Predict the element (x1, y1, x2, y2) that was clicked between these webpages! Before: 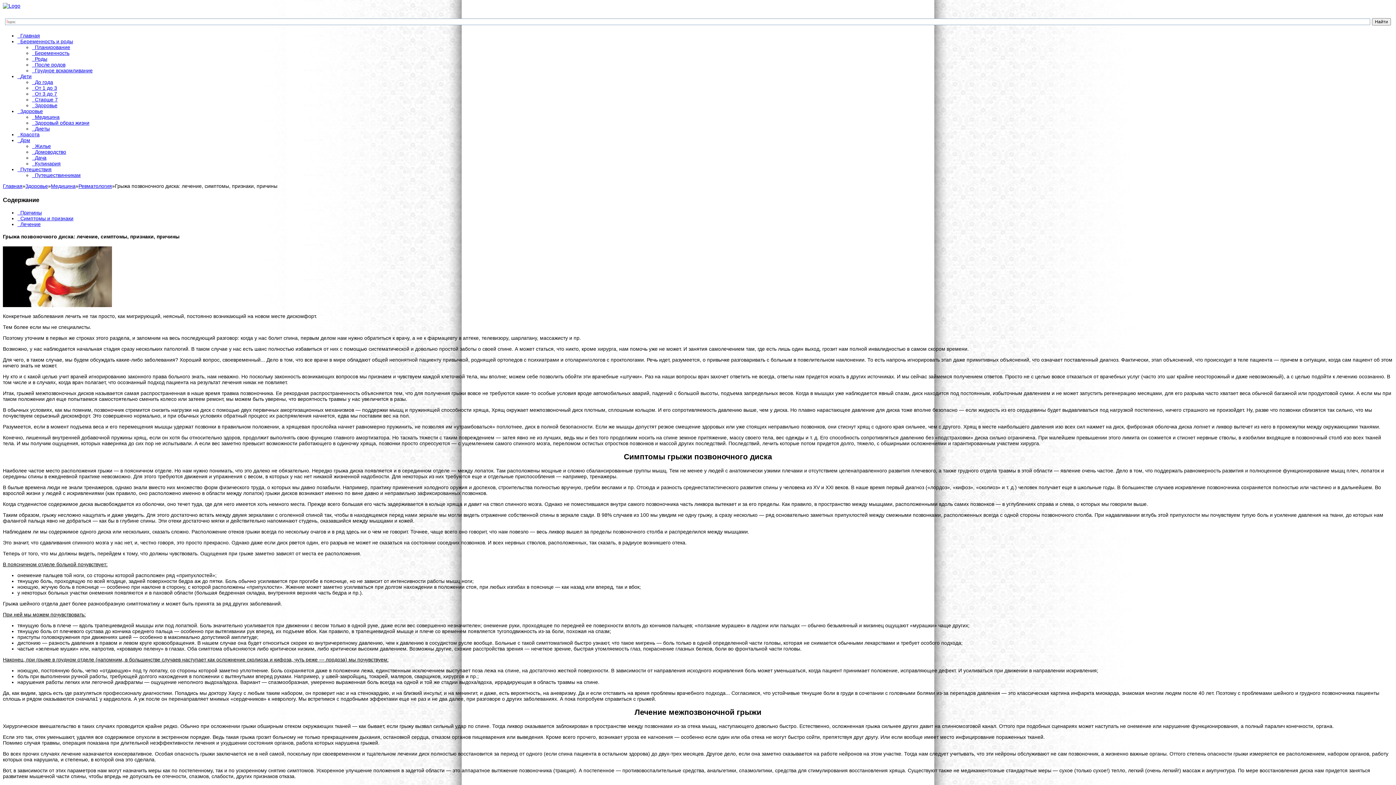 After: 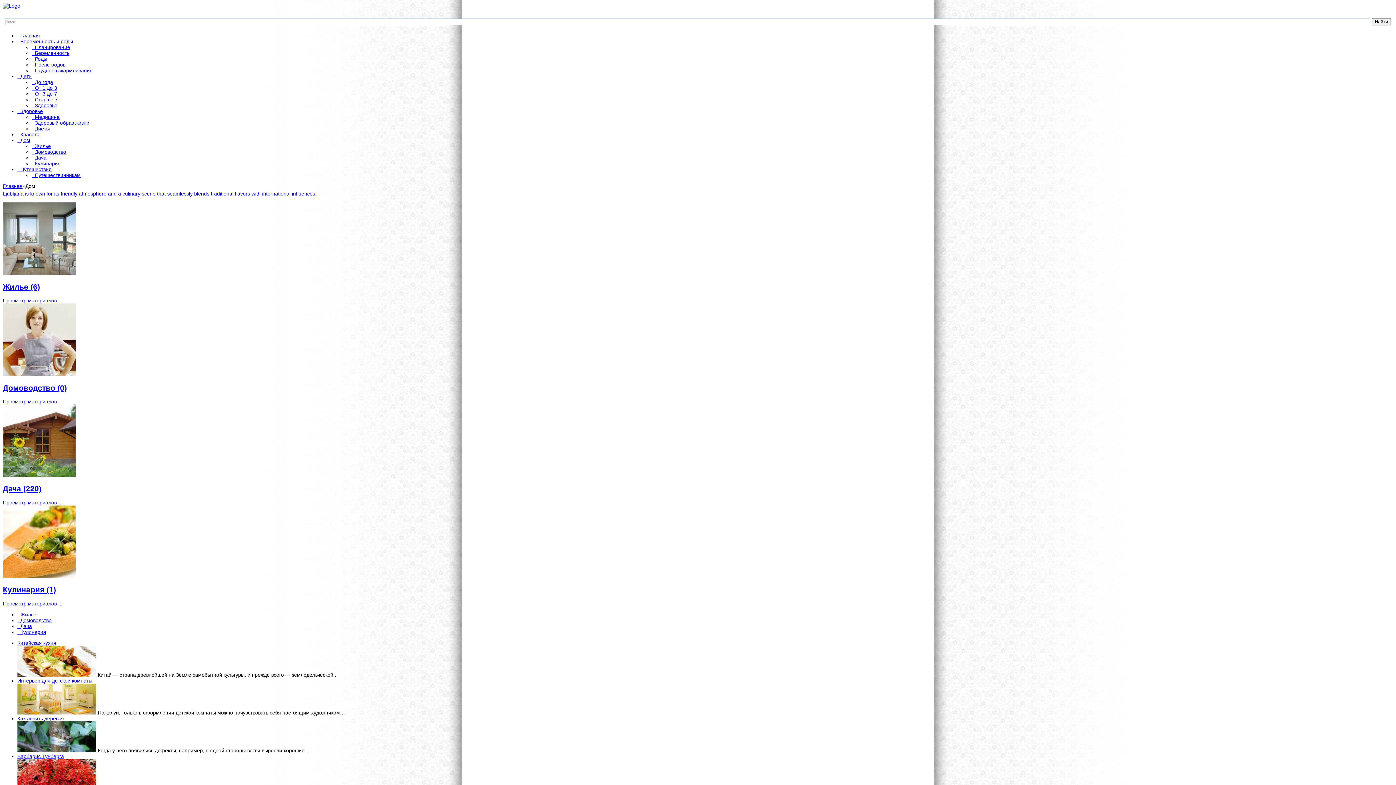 Action: bbox: (17, 137, 30, 143) label:   Дом